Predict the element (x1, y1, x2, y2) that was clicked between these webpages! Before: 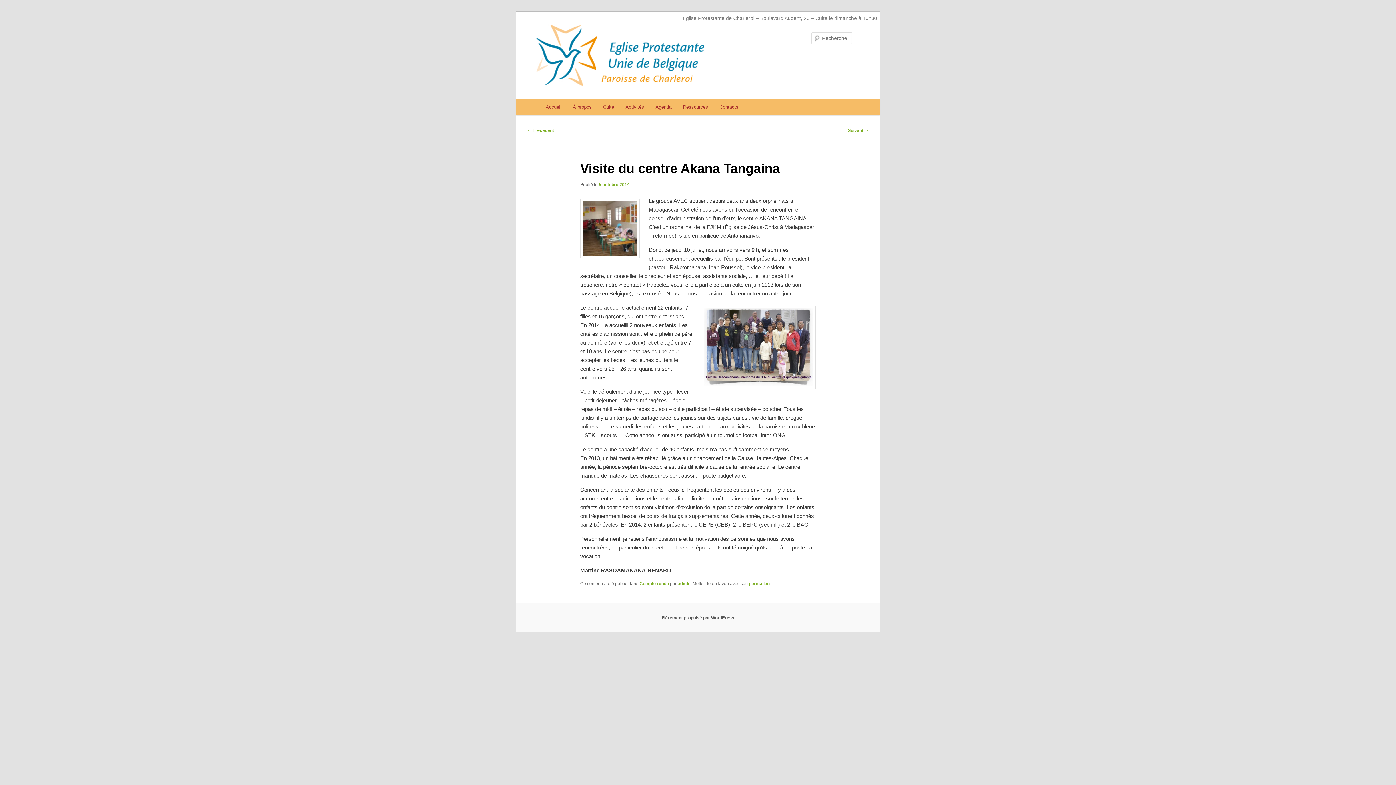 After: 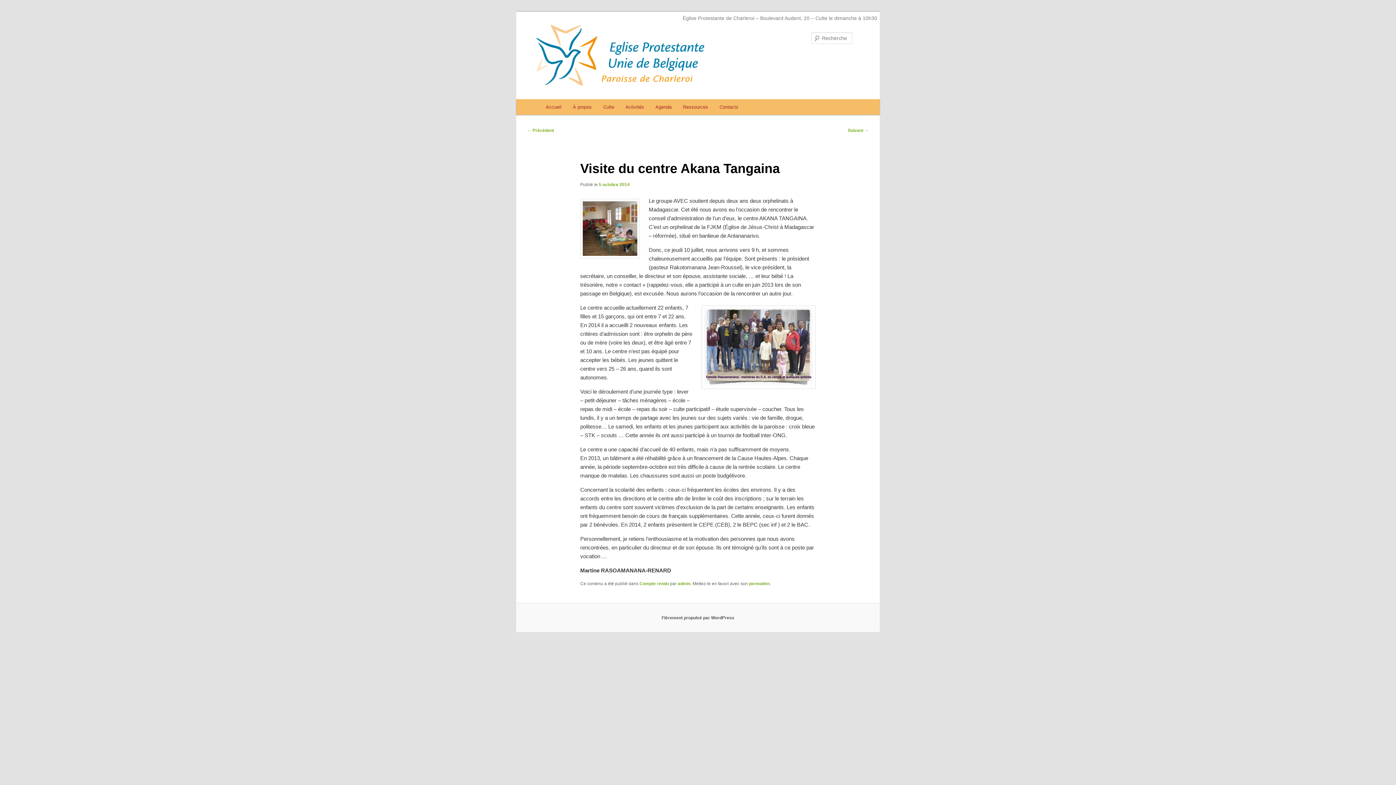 Action: bbox: (749, 581, 769, 586) label: permalien